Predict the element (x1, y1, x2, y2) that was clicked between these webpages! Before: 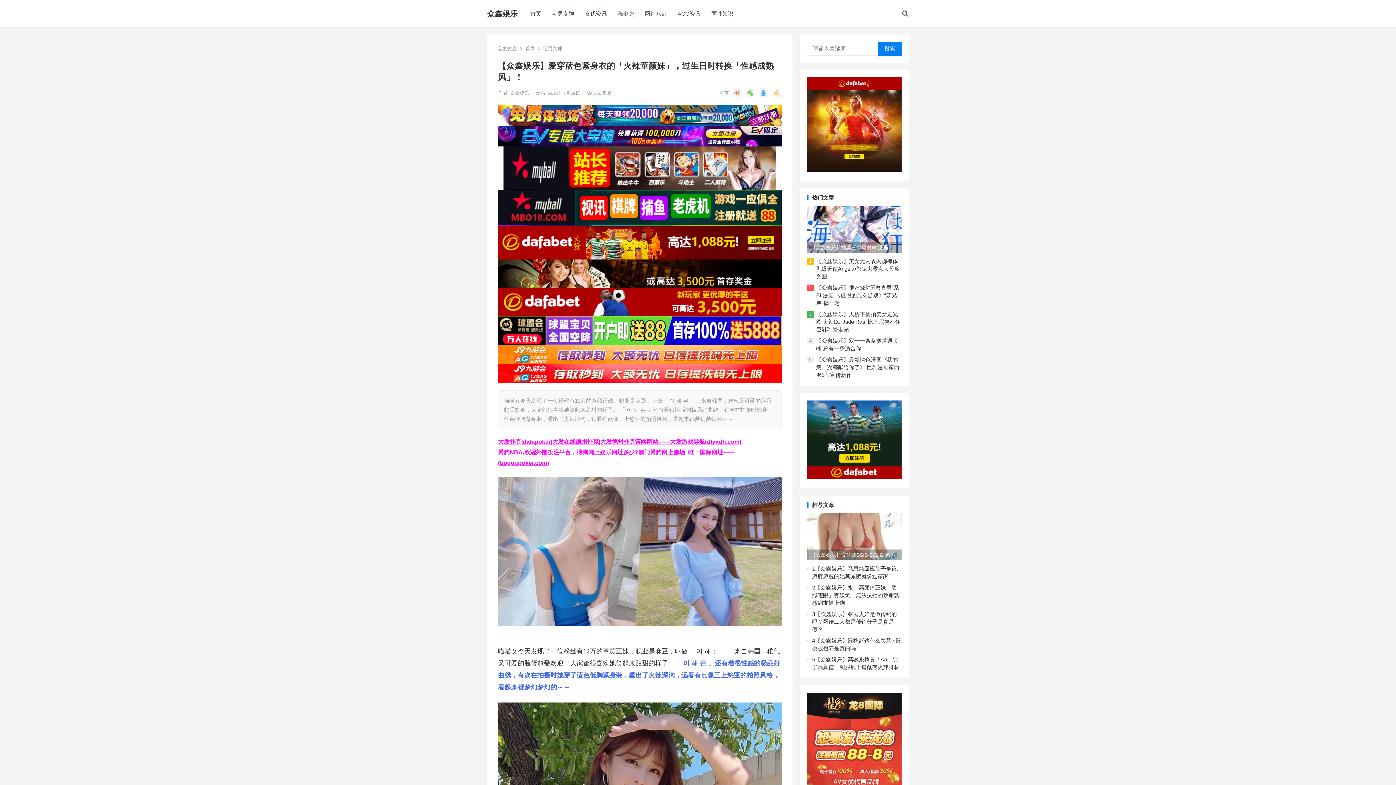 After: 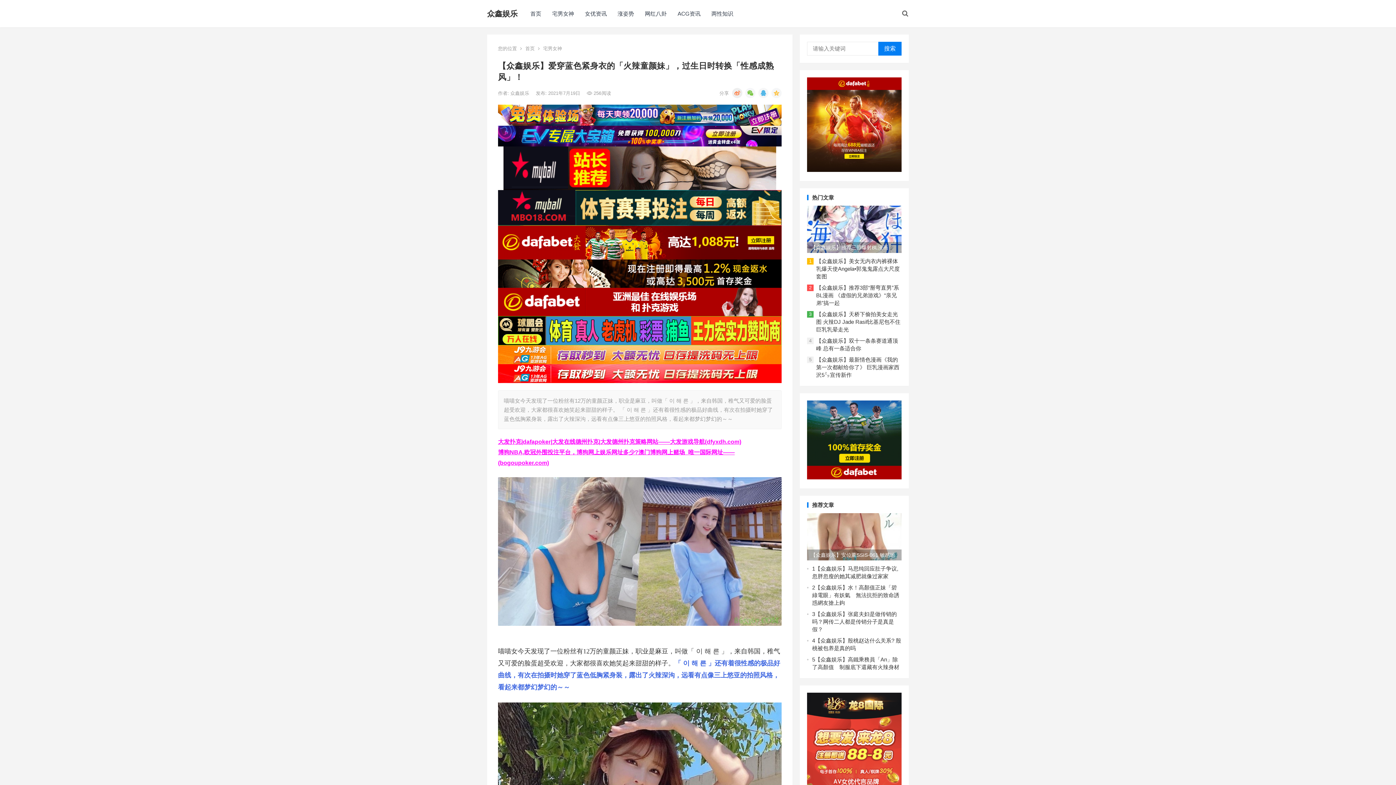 Action: bbox: (732, 88, 742, 98)